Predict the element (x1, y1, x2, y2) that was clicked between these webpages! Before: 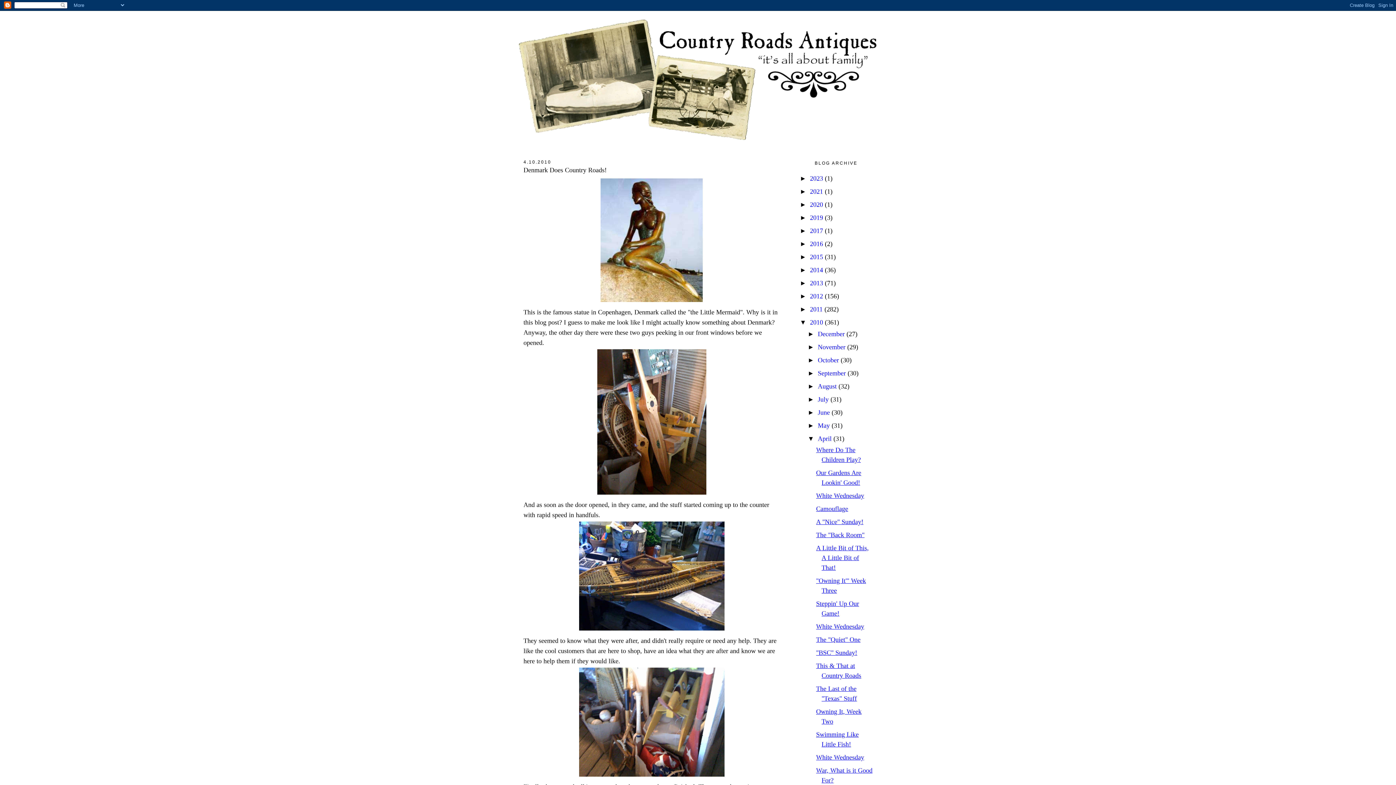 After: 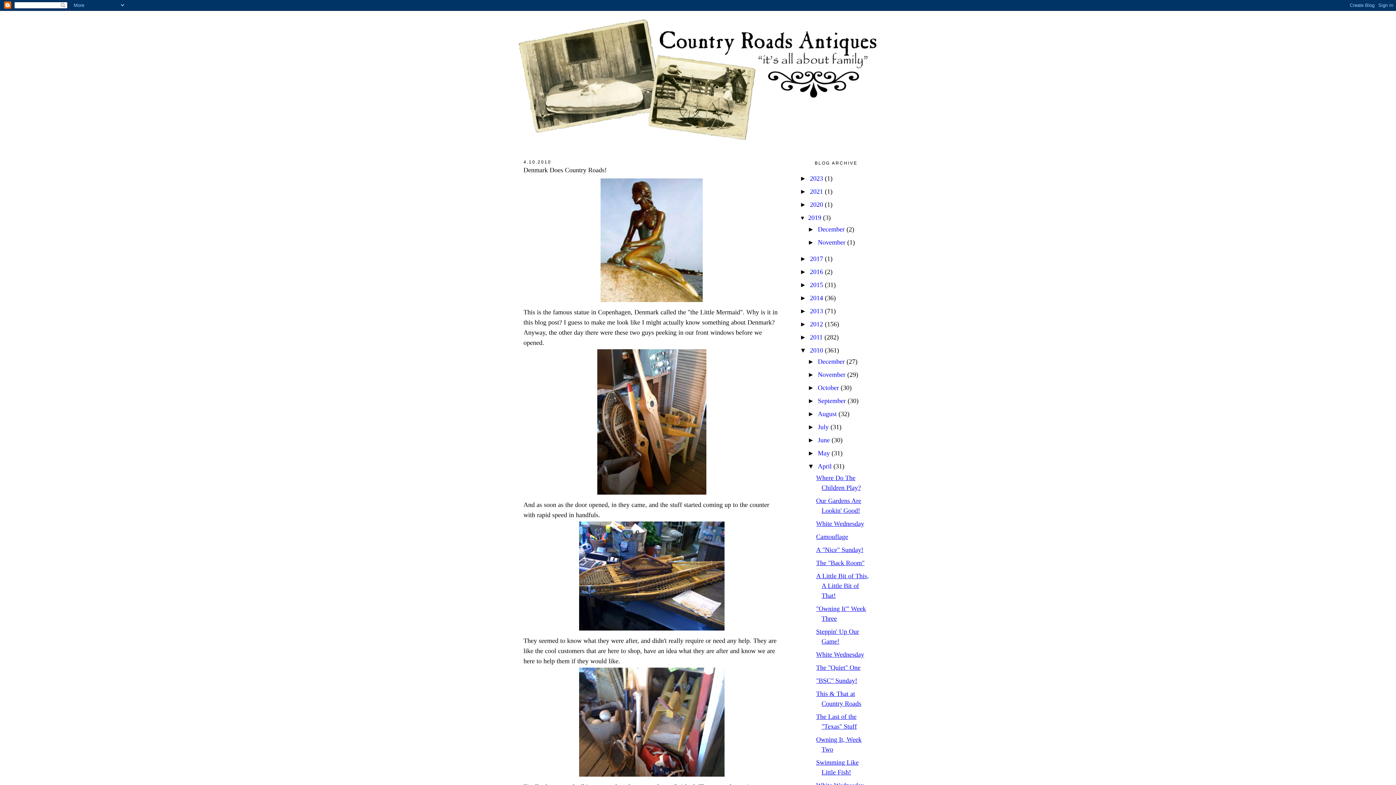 Action: label: ►   bbox: (800, 214, 810, 221)